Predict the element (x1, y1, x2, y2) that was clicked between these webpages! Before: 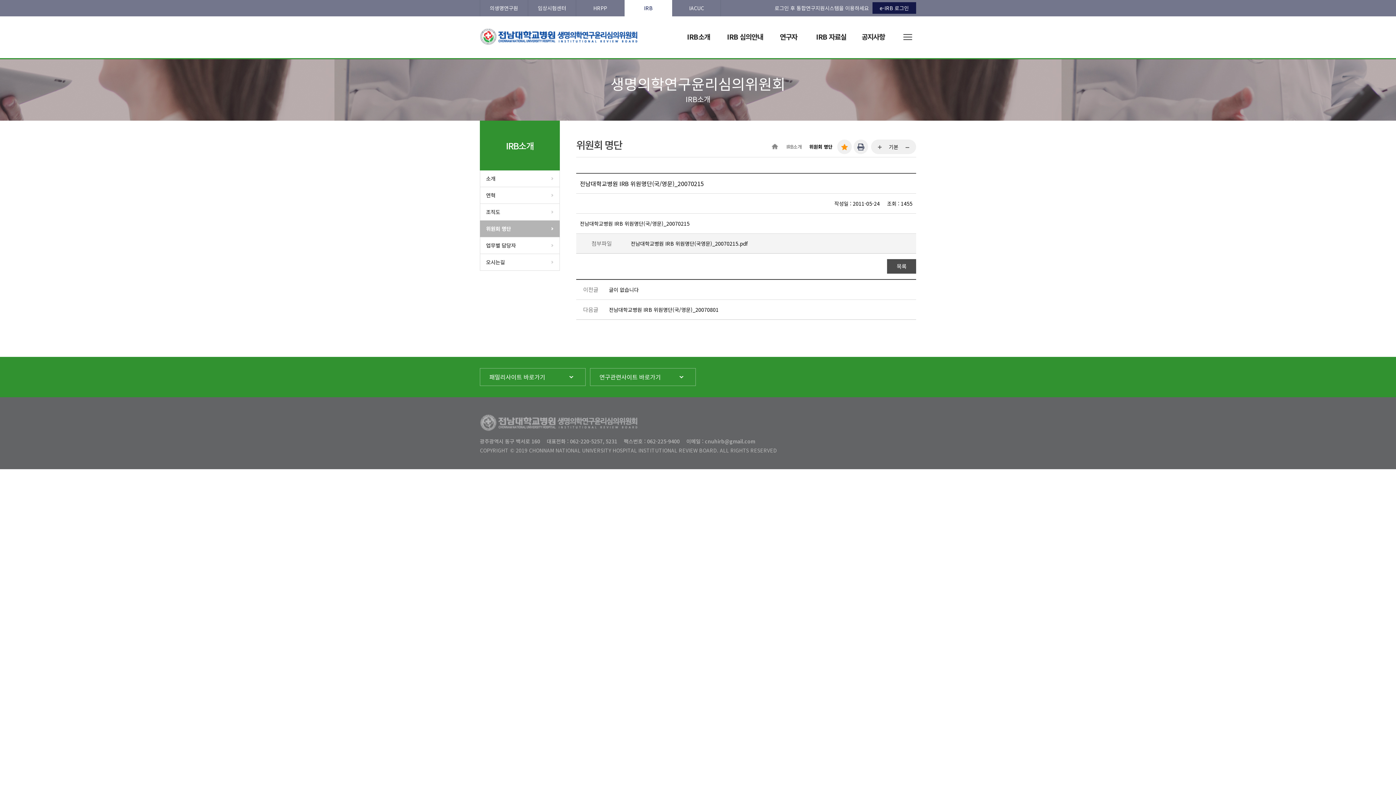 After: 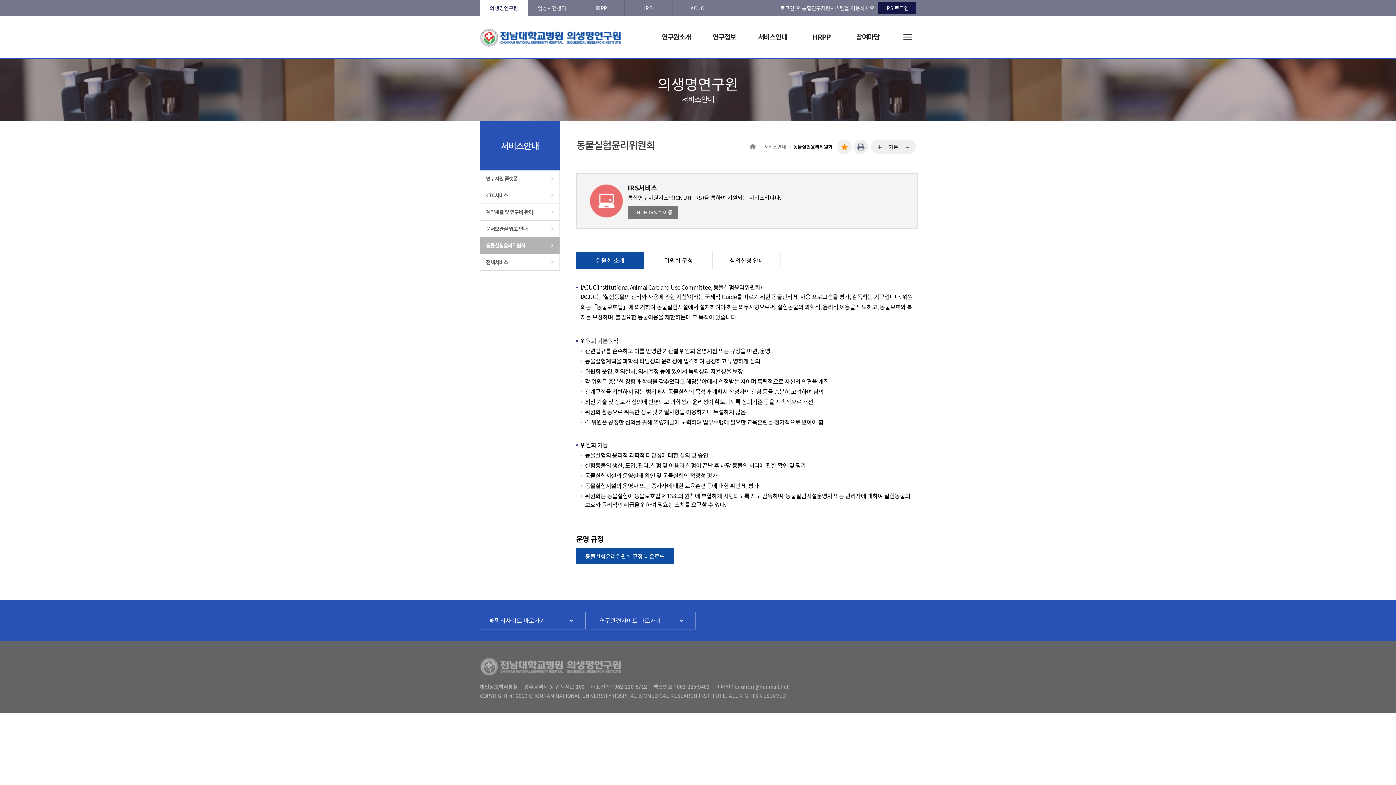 Action: bbox: (672, 0, 720, 16) label: IACUC